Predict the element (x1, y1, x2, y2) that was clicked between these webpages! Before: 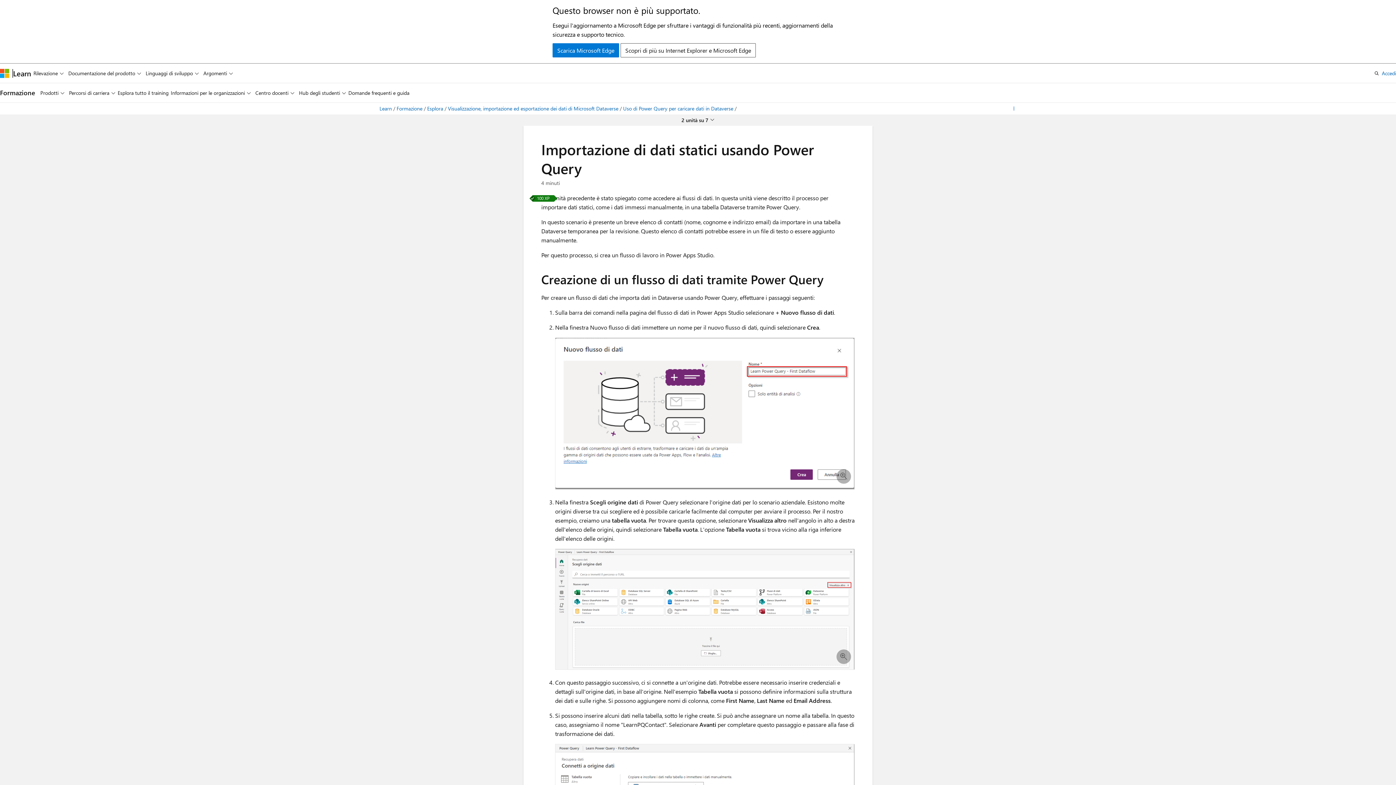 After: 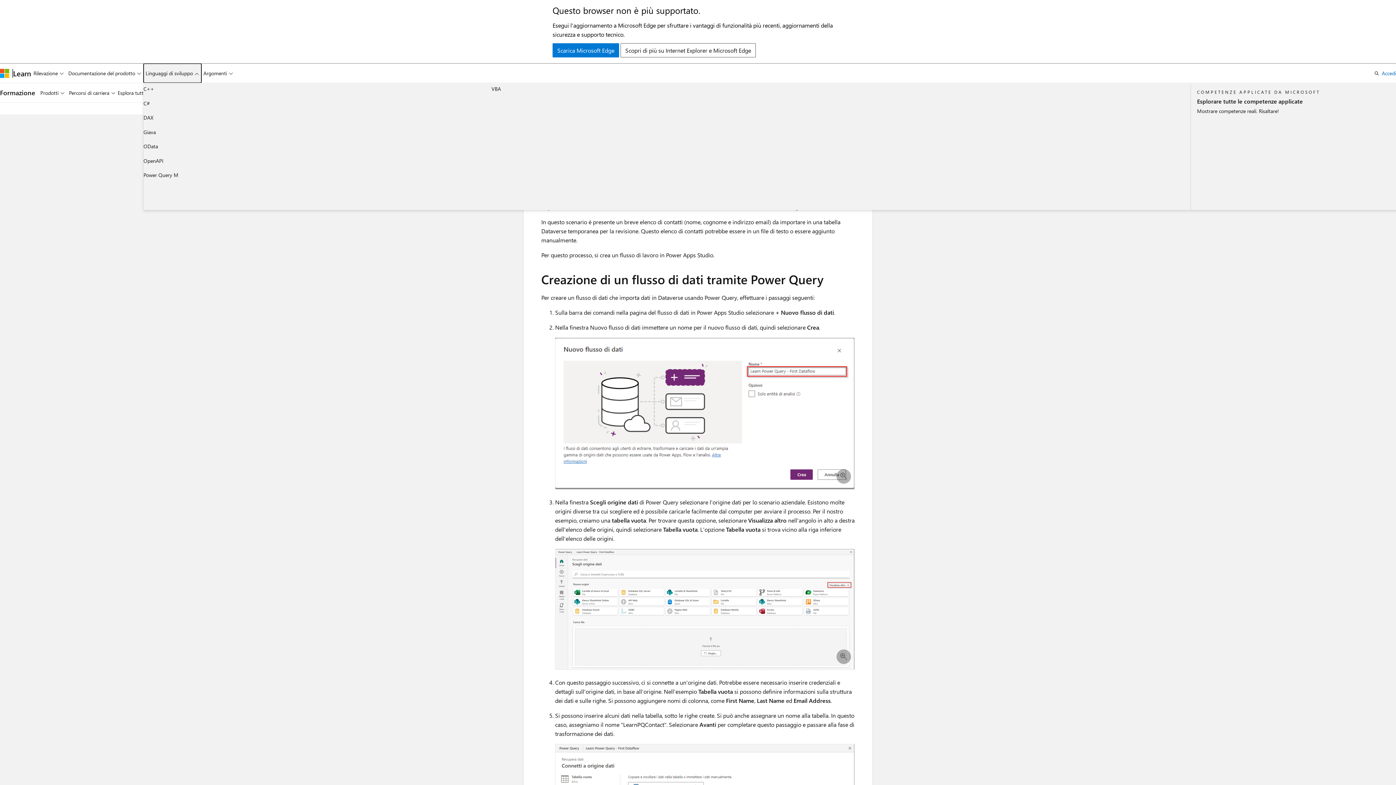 Action: bbox: (143, 63, 201, 82) label: Linguaggi di sviluppo